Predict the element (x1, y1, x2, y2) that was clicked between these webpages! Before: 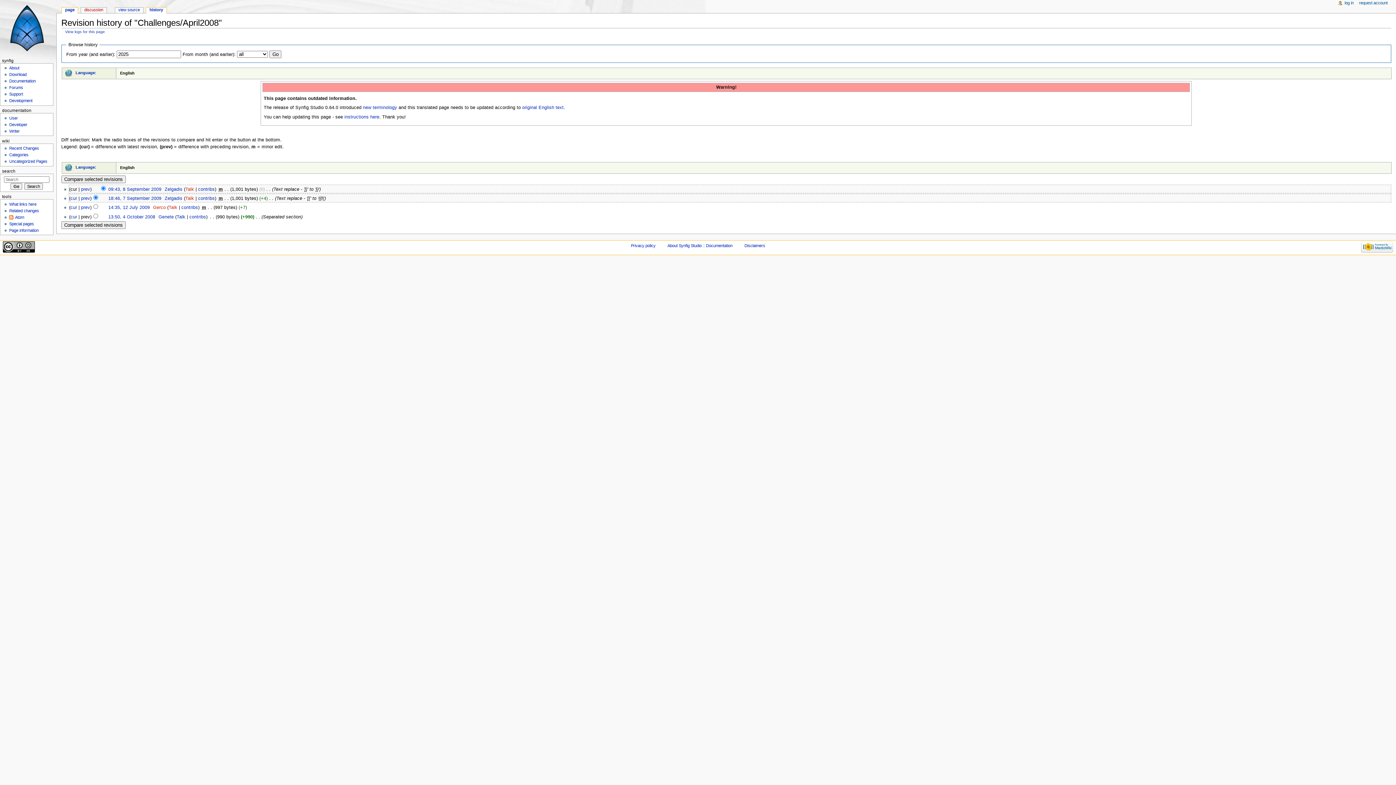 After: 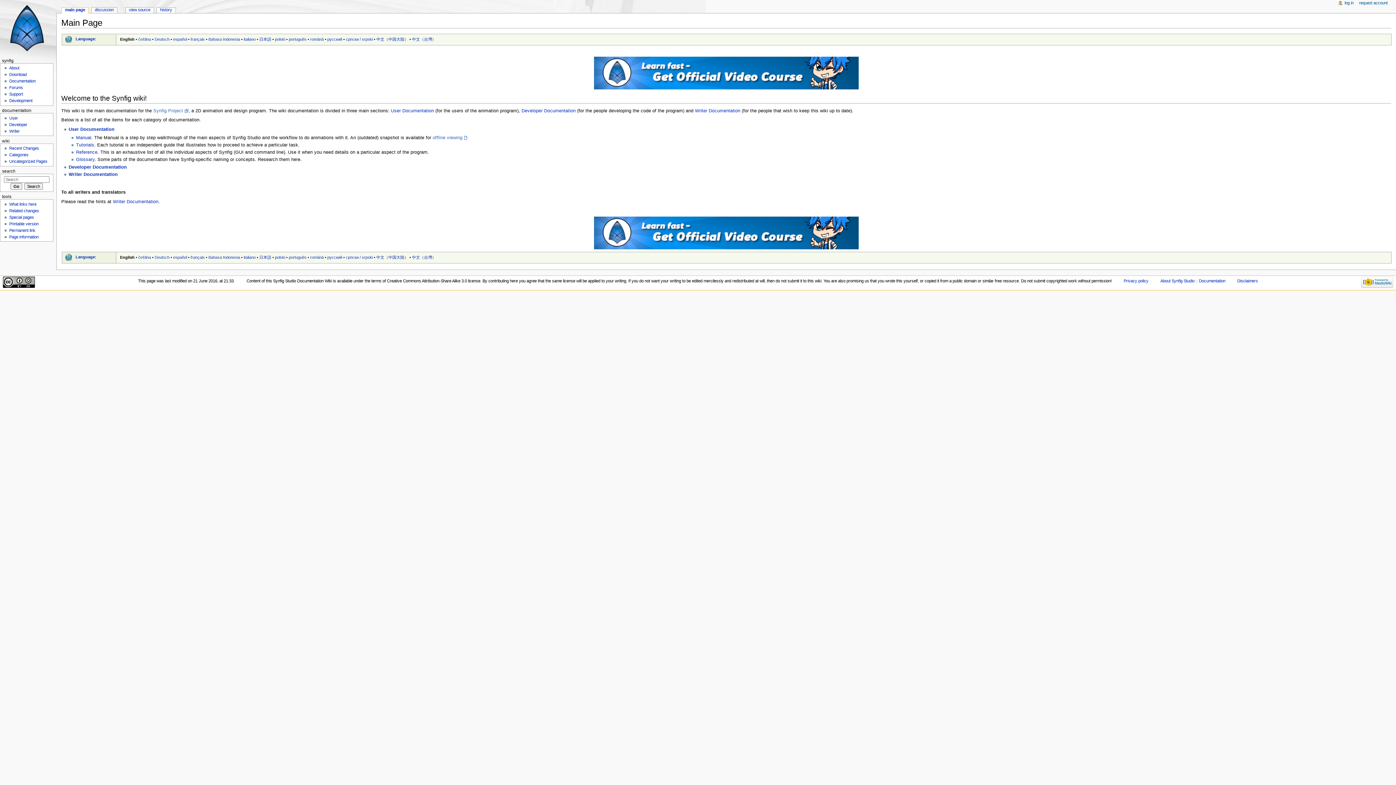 Action: bbox: (0, 0, 56, 56)